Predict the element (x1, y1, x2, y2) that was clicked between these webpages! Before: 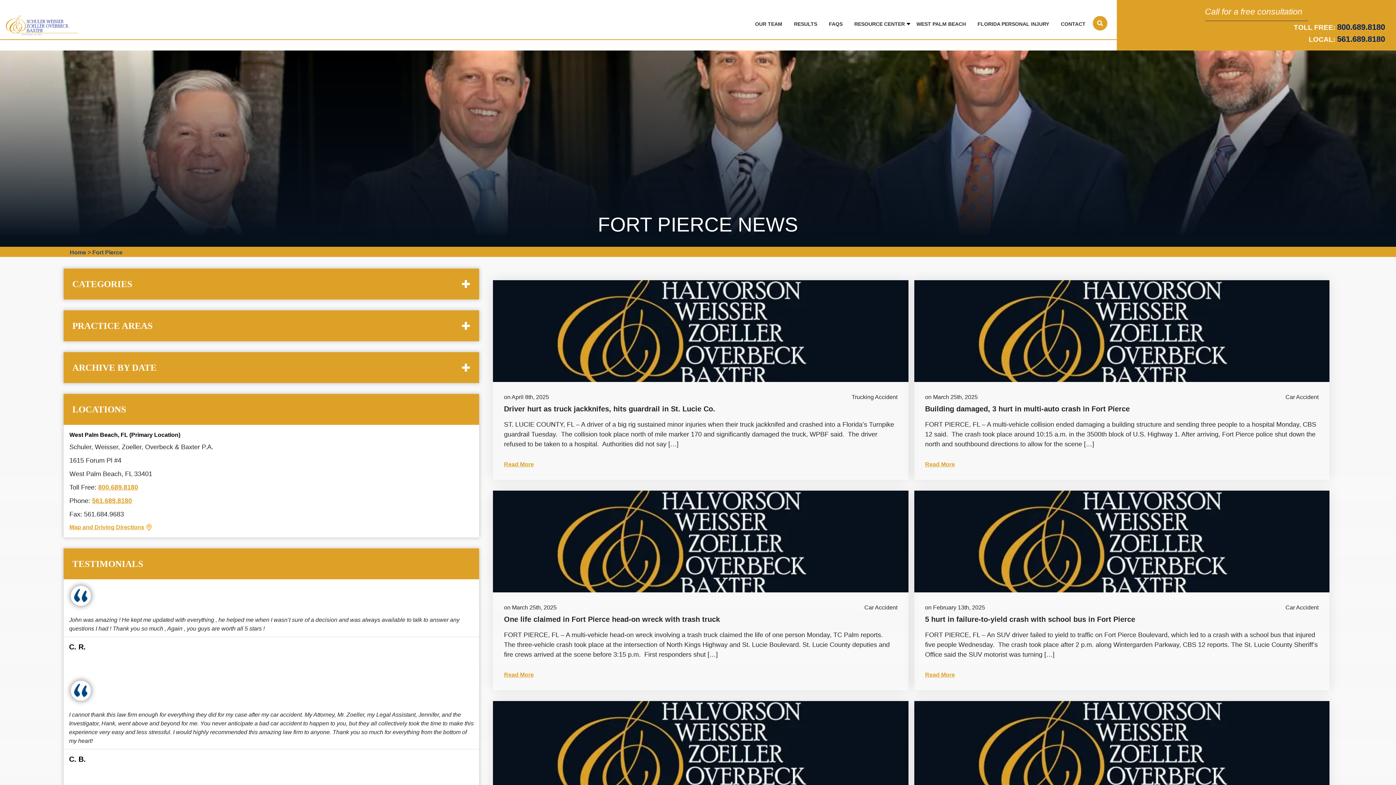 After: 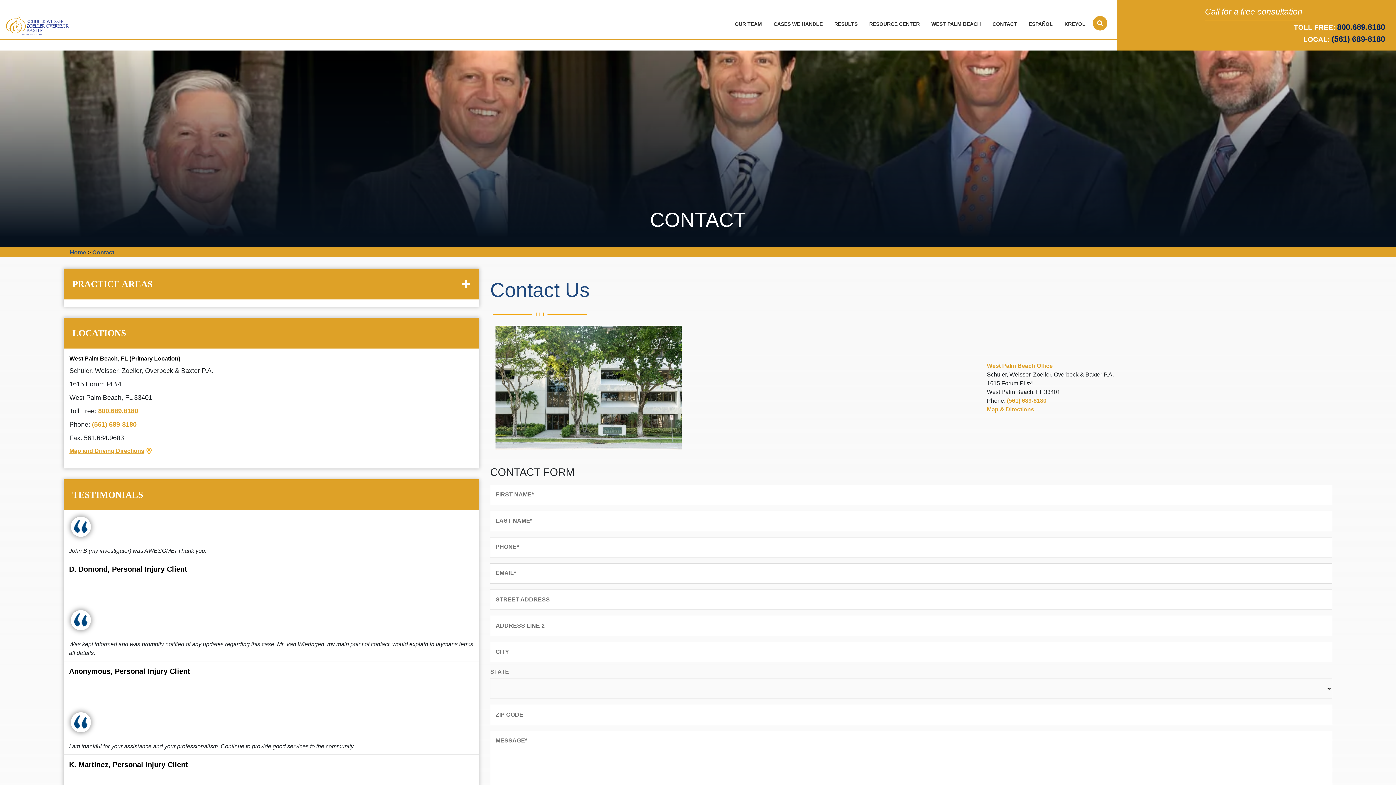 Action: bbox: (1056, 20, 1093, 26) label: CONTACT